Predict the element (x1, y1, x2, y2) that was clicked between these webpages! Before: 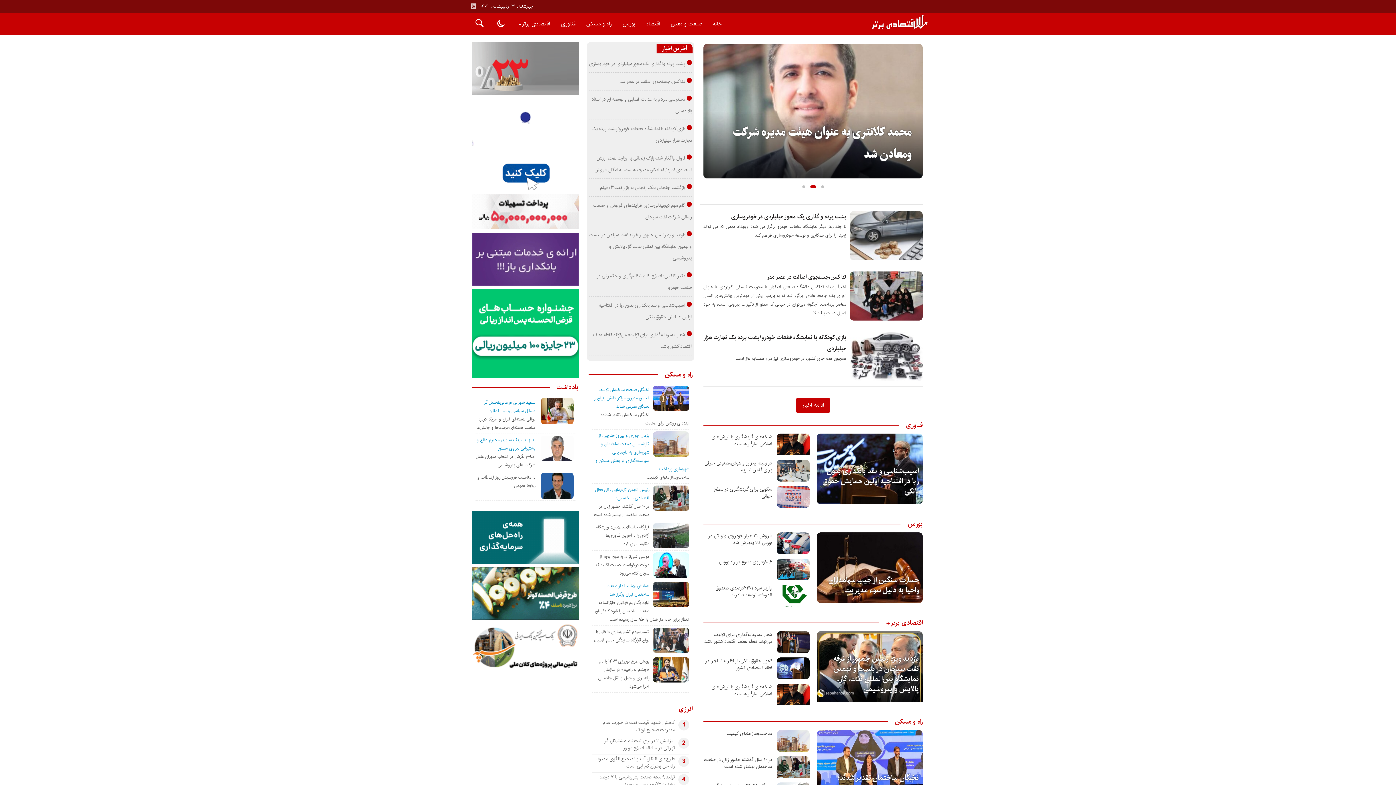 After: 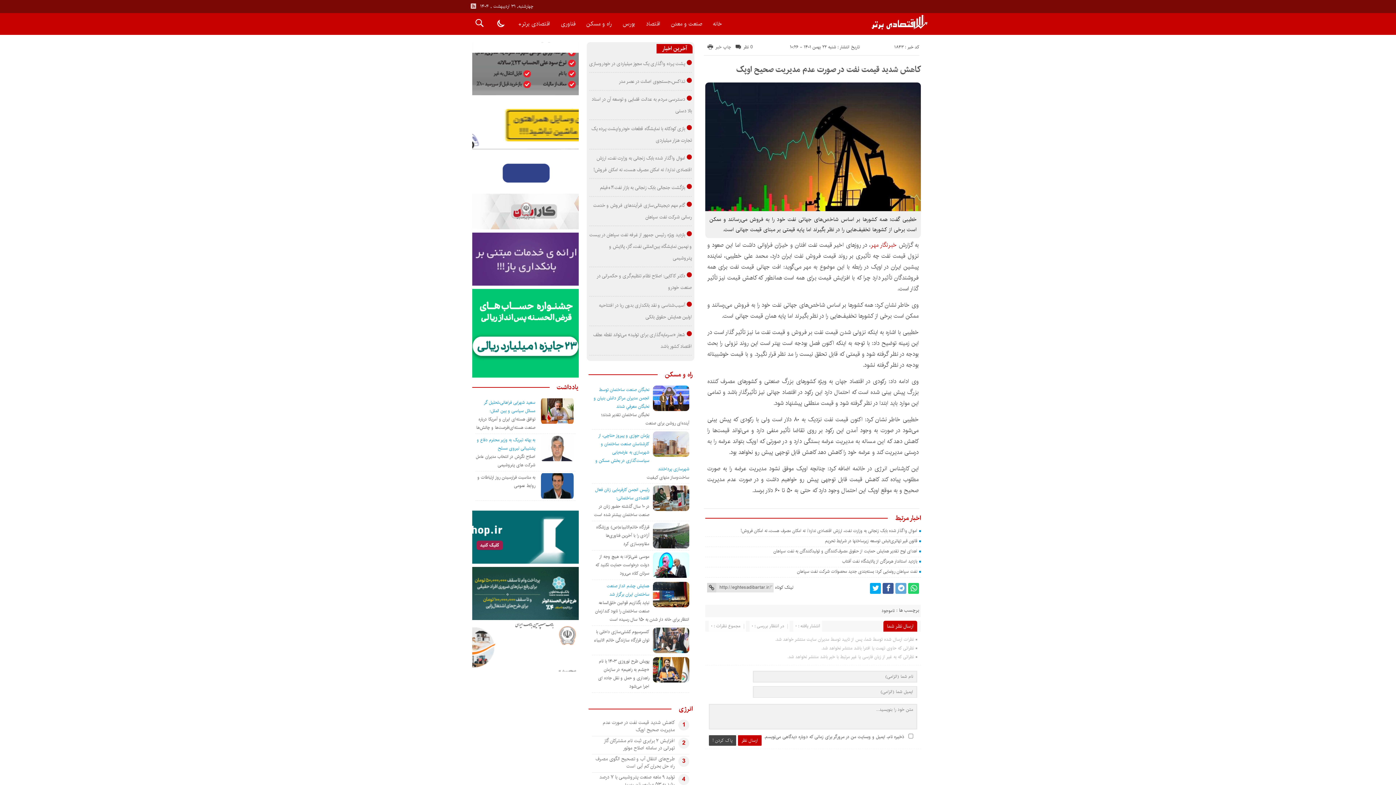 Action: bbox: (602, 718, 674, 734) label: کاهش شدید قیمت نفت در صورت عدم مدیریت صحیح اوپک